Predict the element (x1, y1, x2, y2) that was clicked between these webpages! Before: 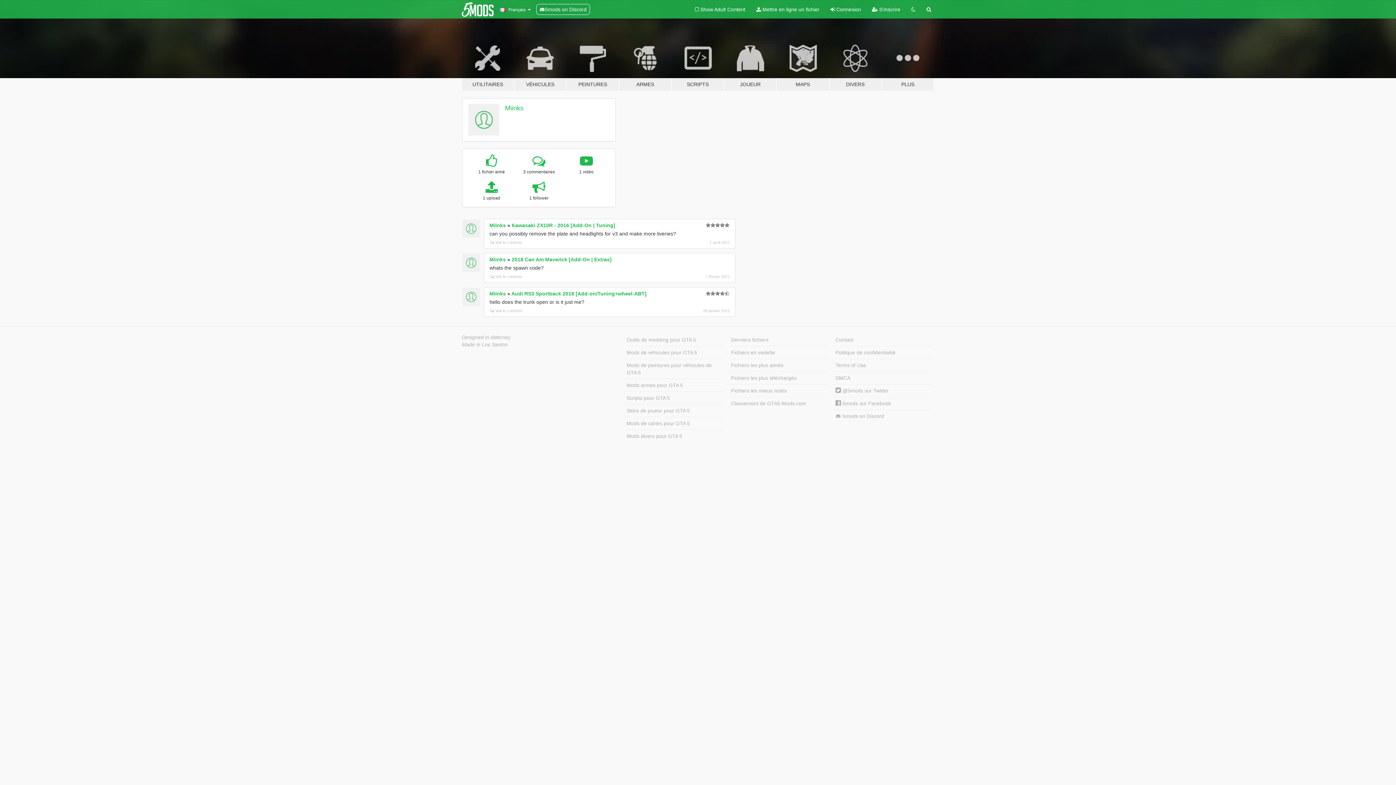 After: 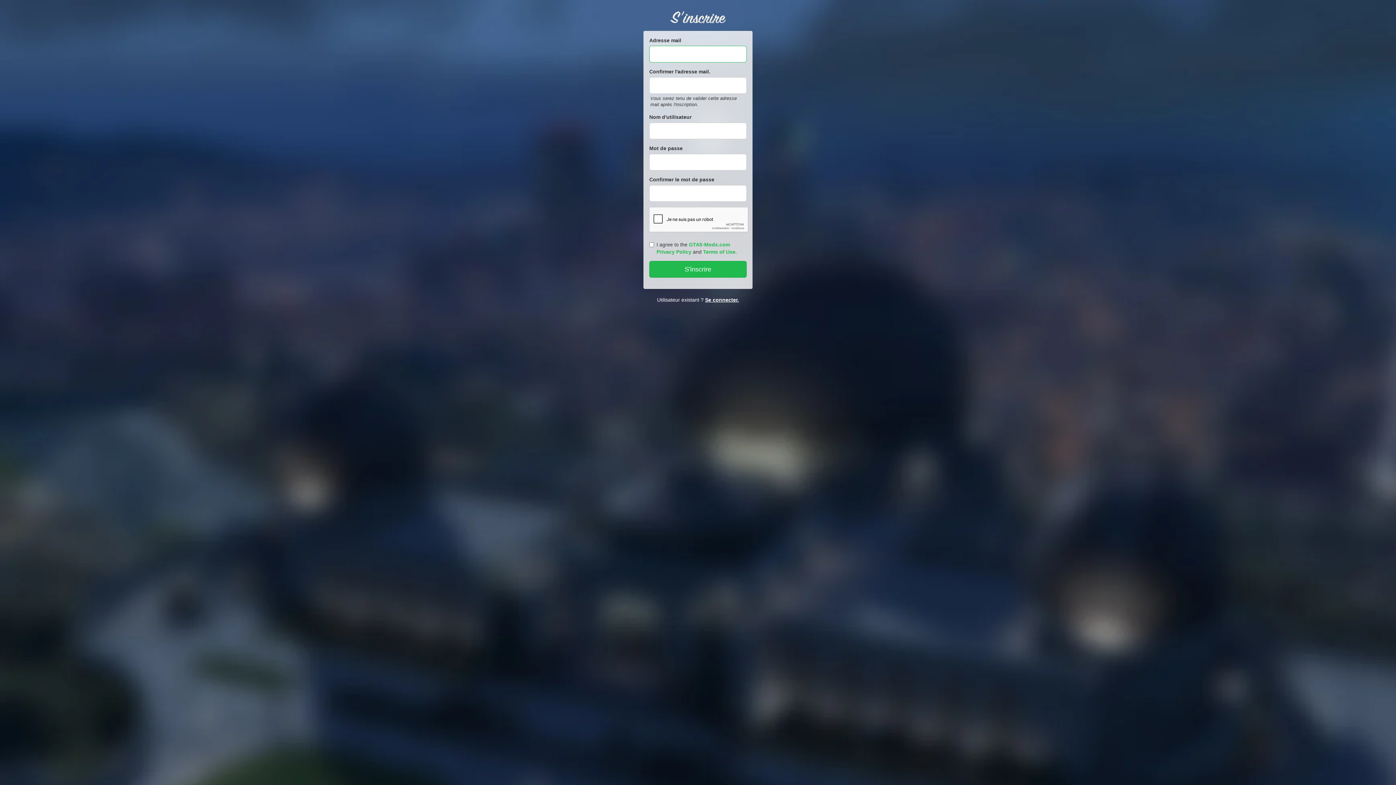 Action: label:  S'inscrire bbox: (866, 0, 906, 18)